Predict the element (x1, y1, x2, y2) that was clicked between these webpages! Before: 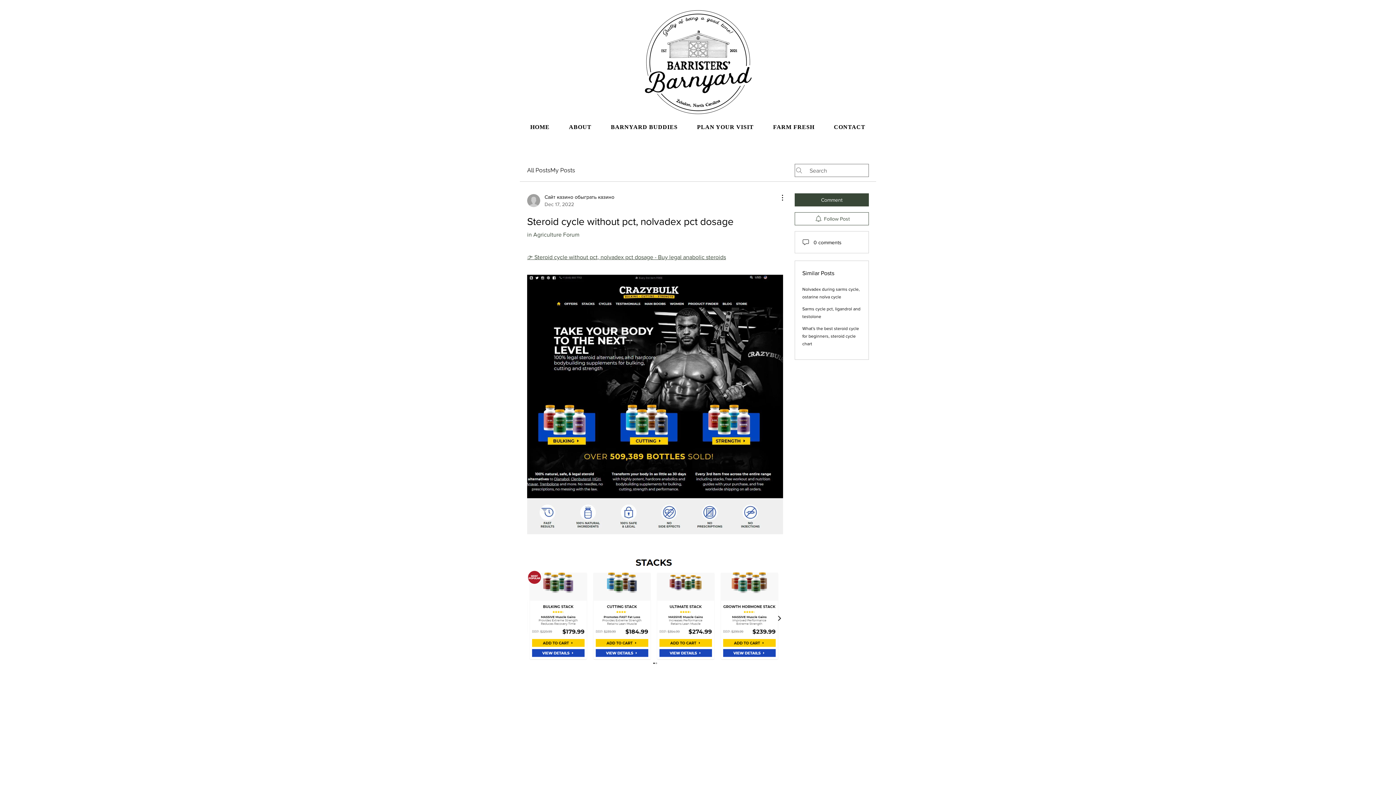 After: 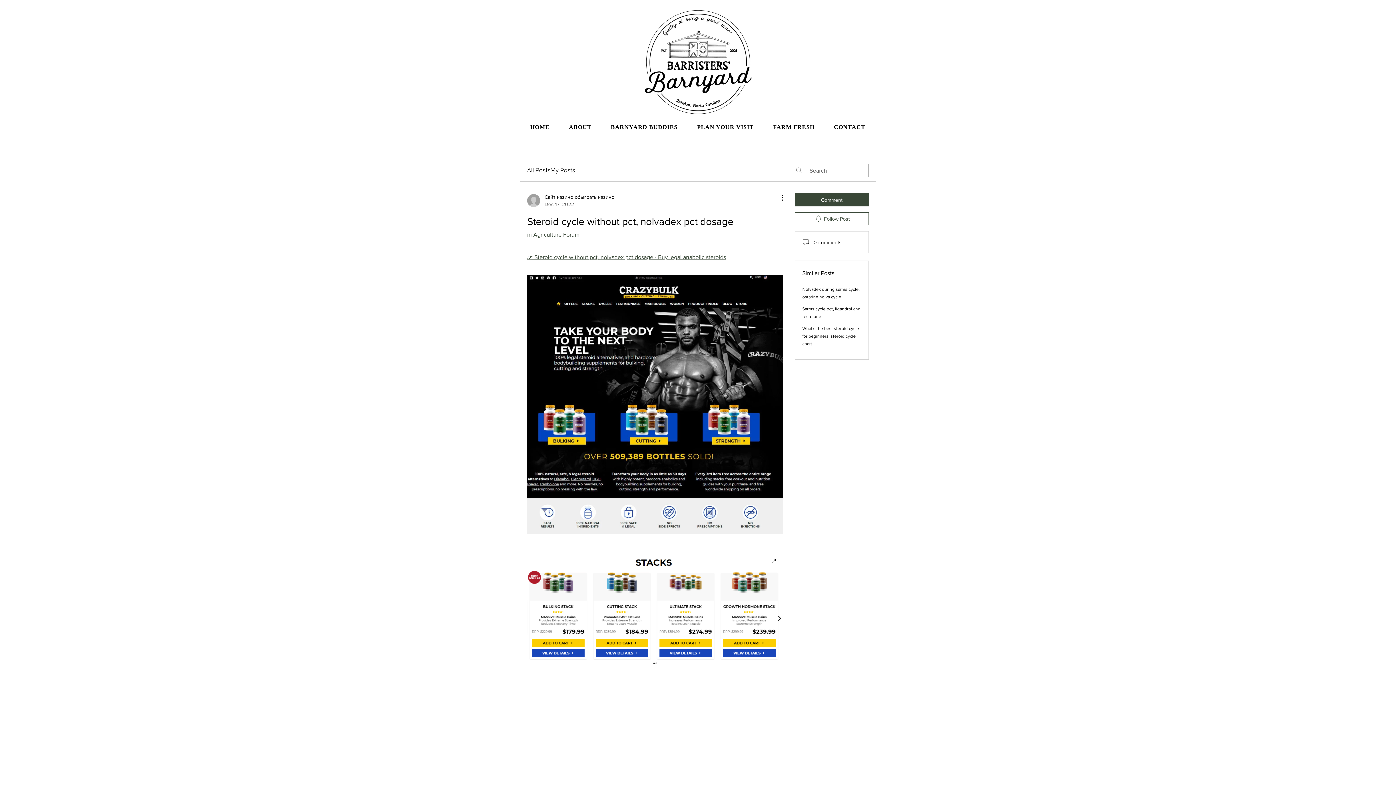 Action: bbox: (527, 552, 783, 667)